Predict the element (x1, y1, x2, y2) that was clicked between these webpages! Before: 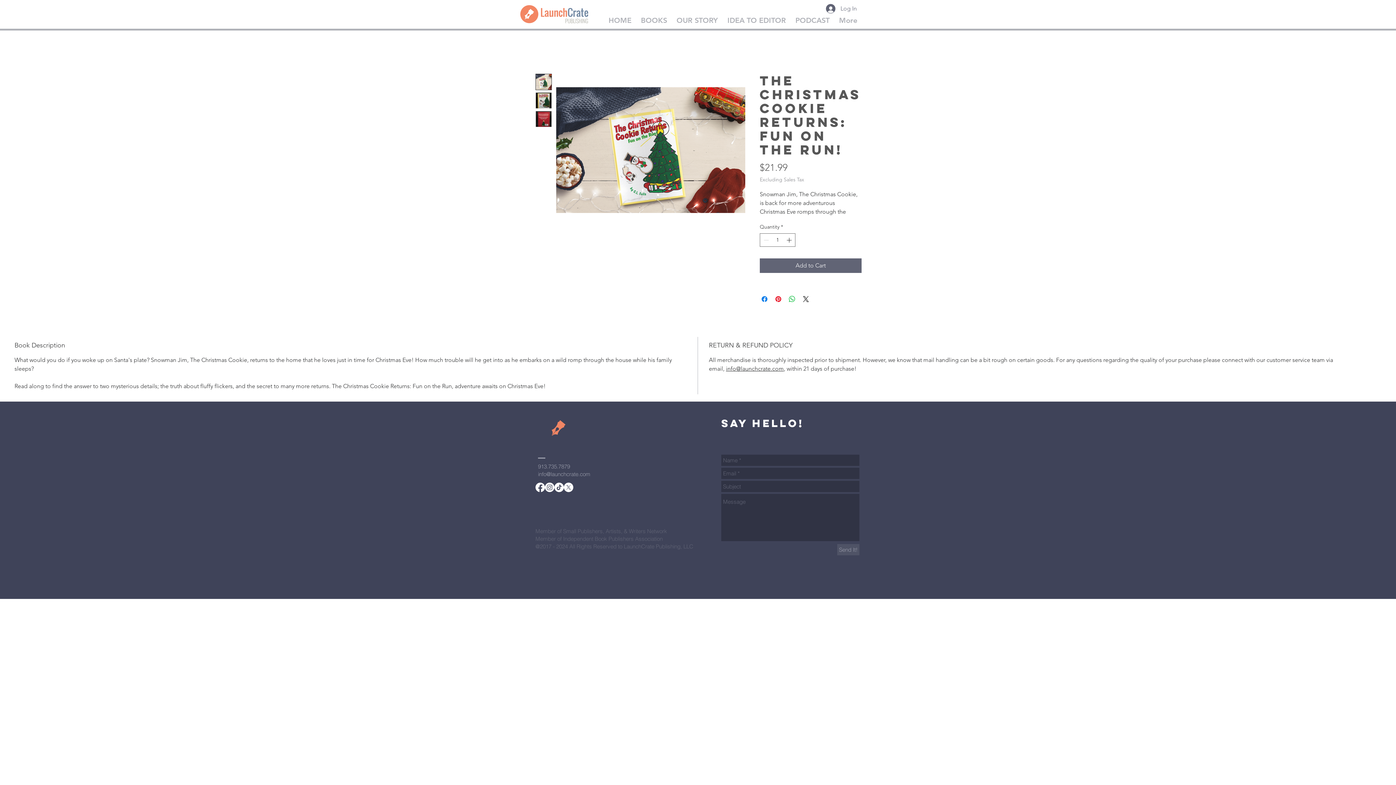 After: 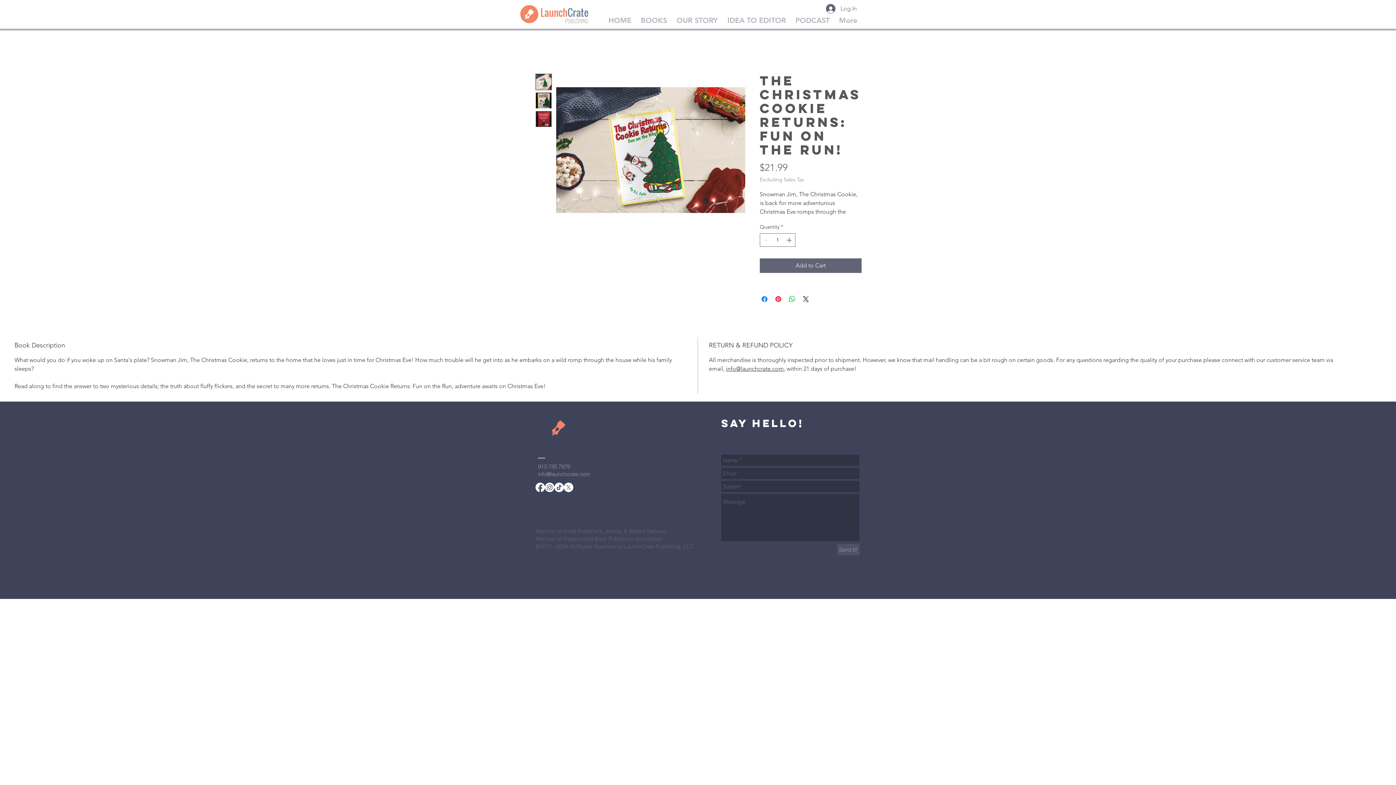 Action: bbox: (564, 482, 573, 492) label: X       